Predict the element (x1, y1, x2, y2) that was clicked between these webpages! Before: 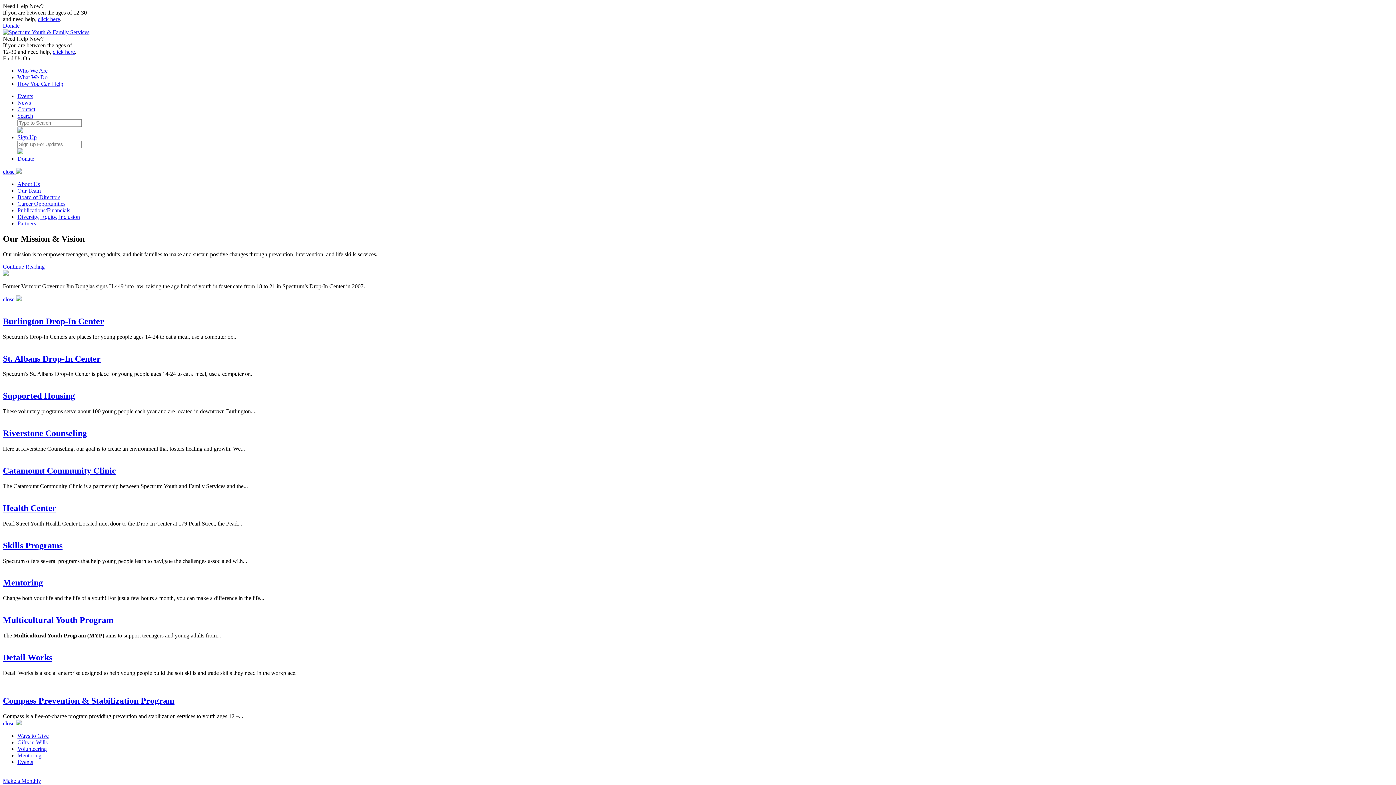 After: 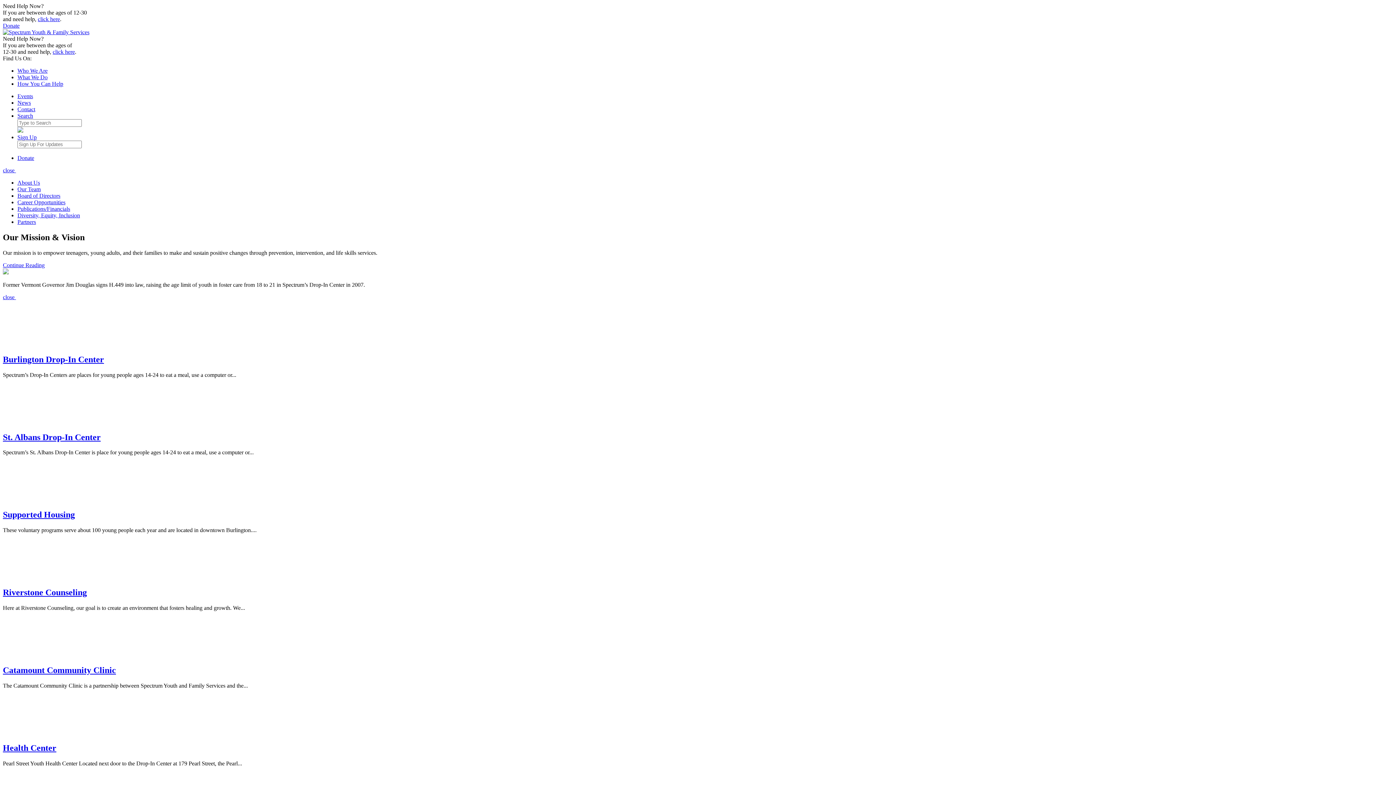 Action: label: Compass Prevention & Stabilization Program bbox: (2, 696, 174, 705)